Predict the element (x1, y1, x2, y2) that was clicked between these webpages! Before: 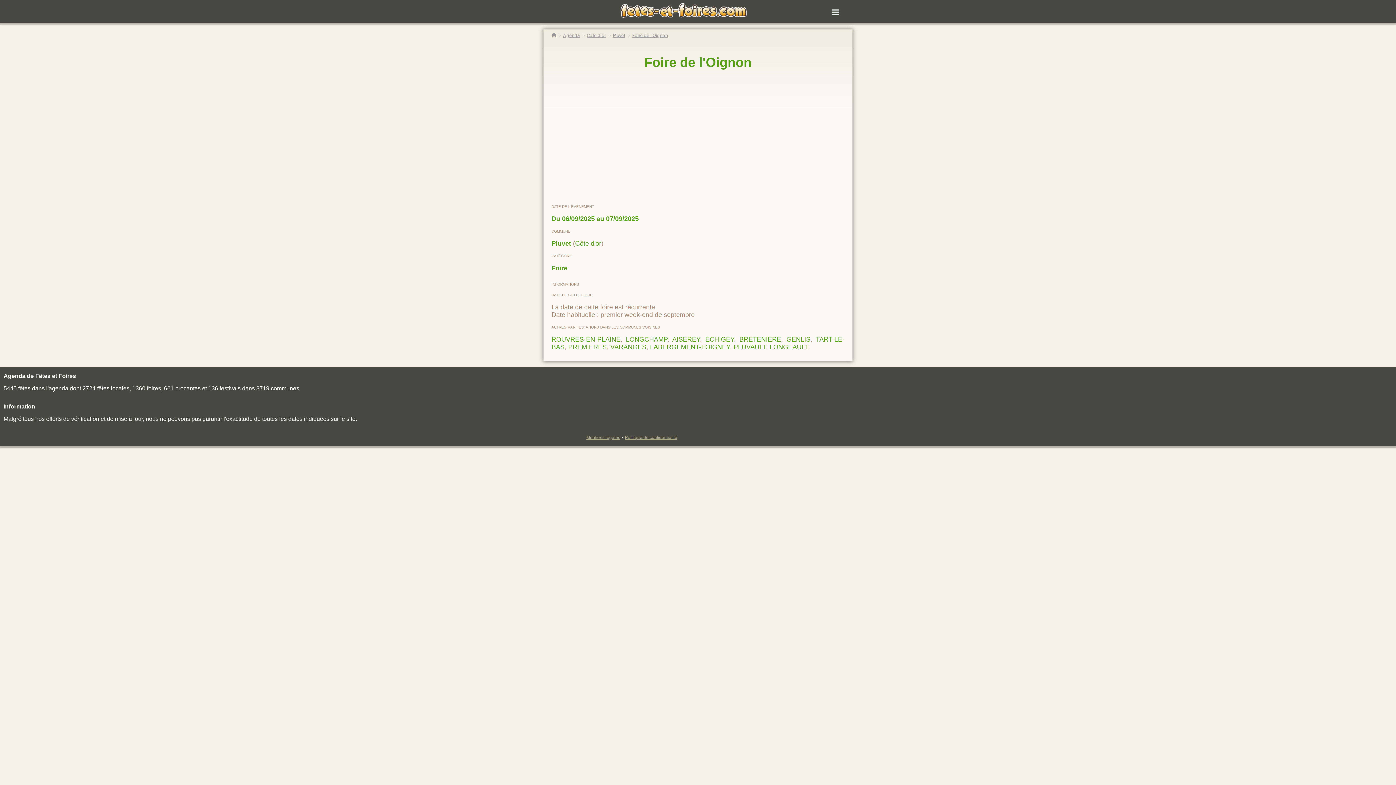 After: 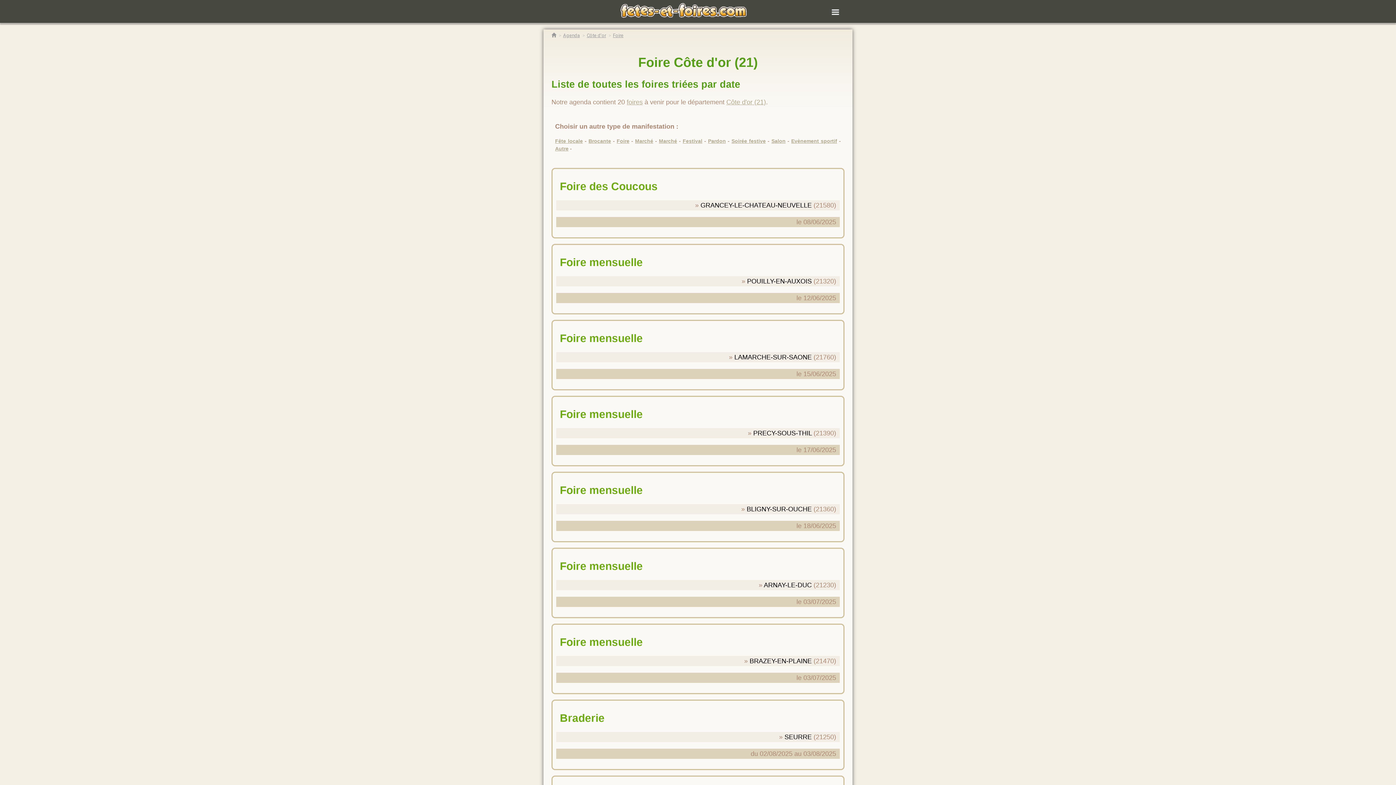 Action: label: Foire bbox: (551, 264, 567, 272)